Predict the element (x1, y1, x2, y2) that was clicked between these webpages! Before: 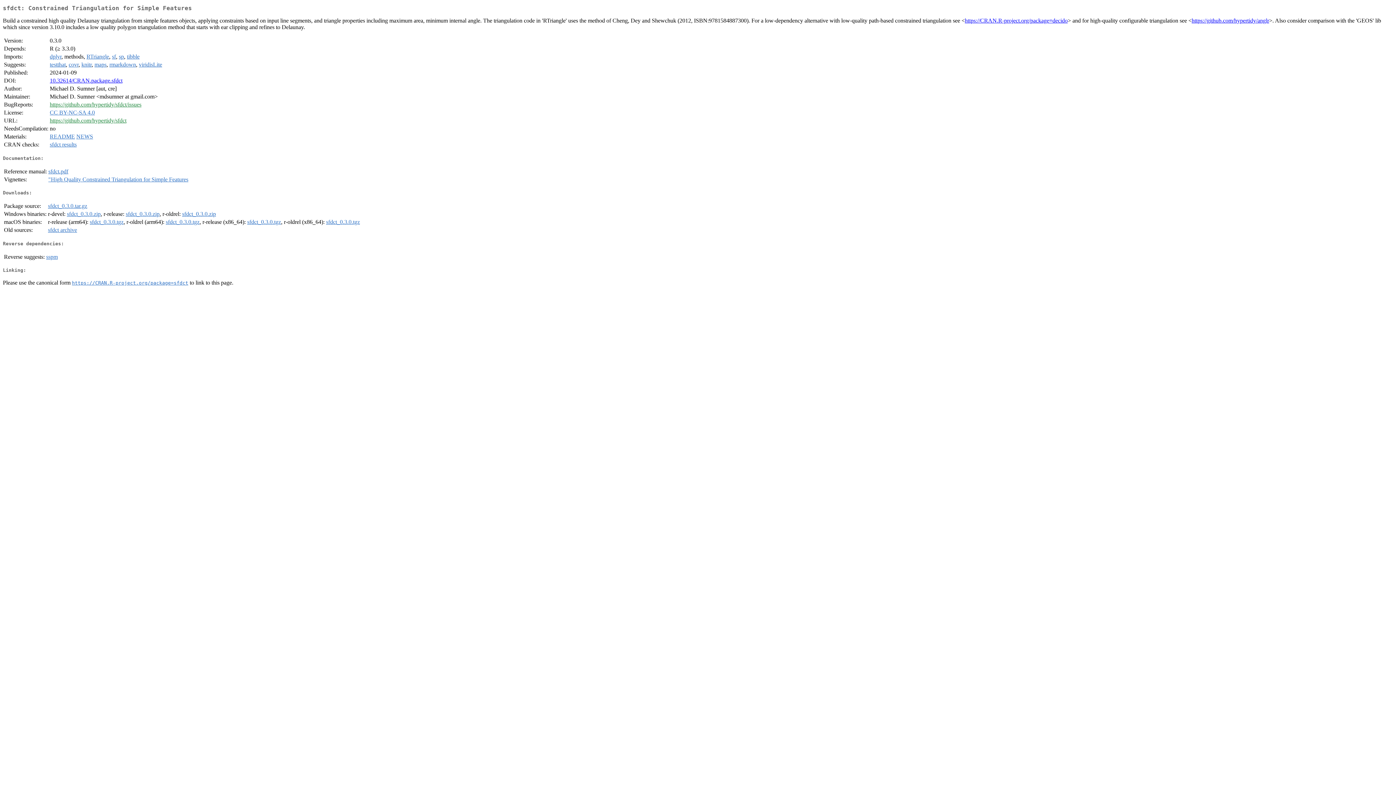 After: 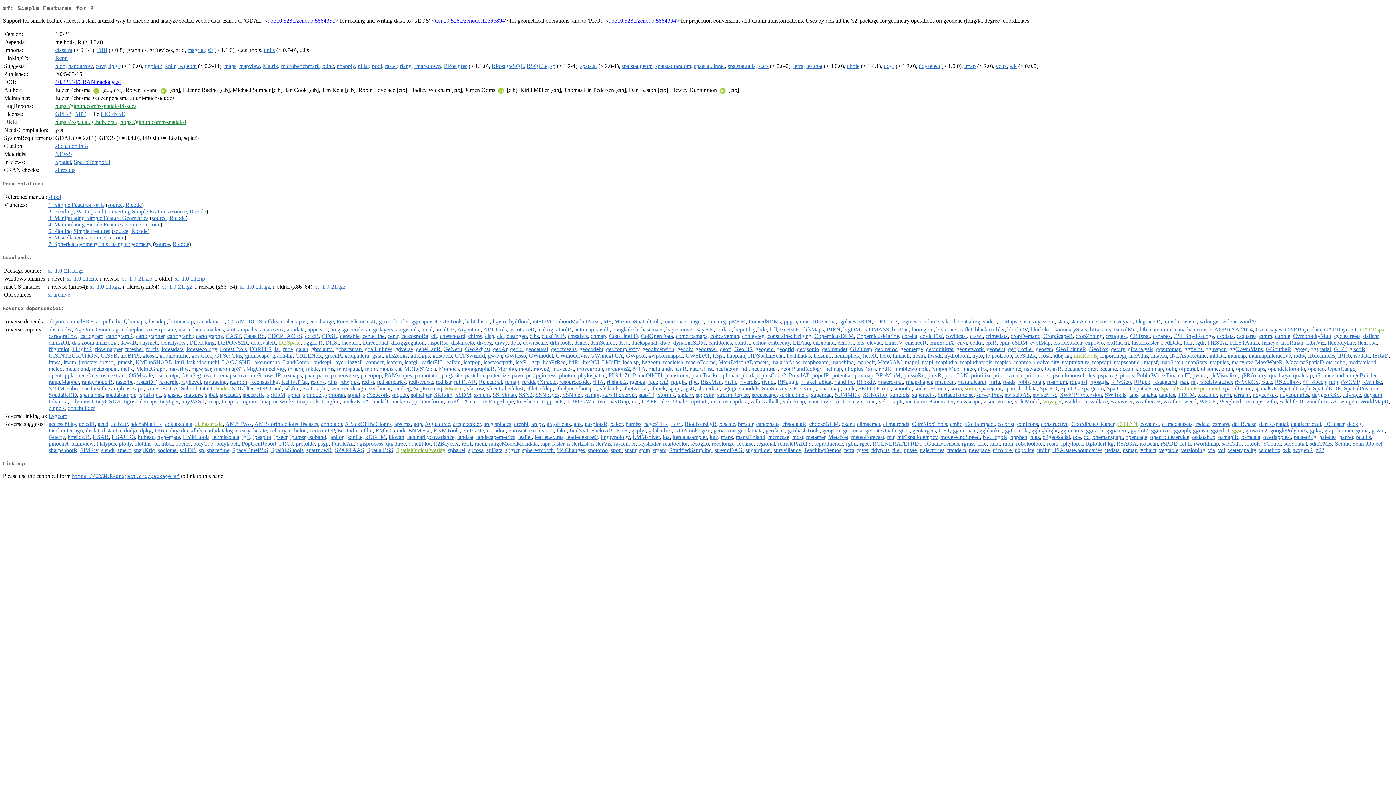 Action: label: sf bbox: (112, 53, 116, 59)